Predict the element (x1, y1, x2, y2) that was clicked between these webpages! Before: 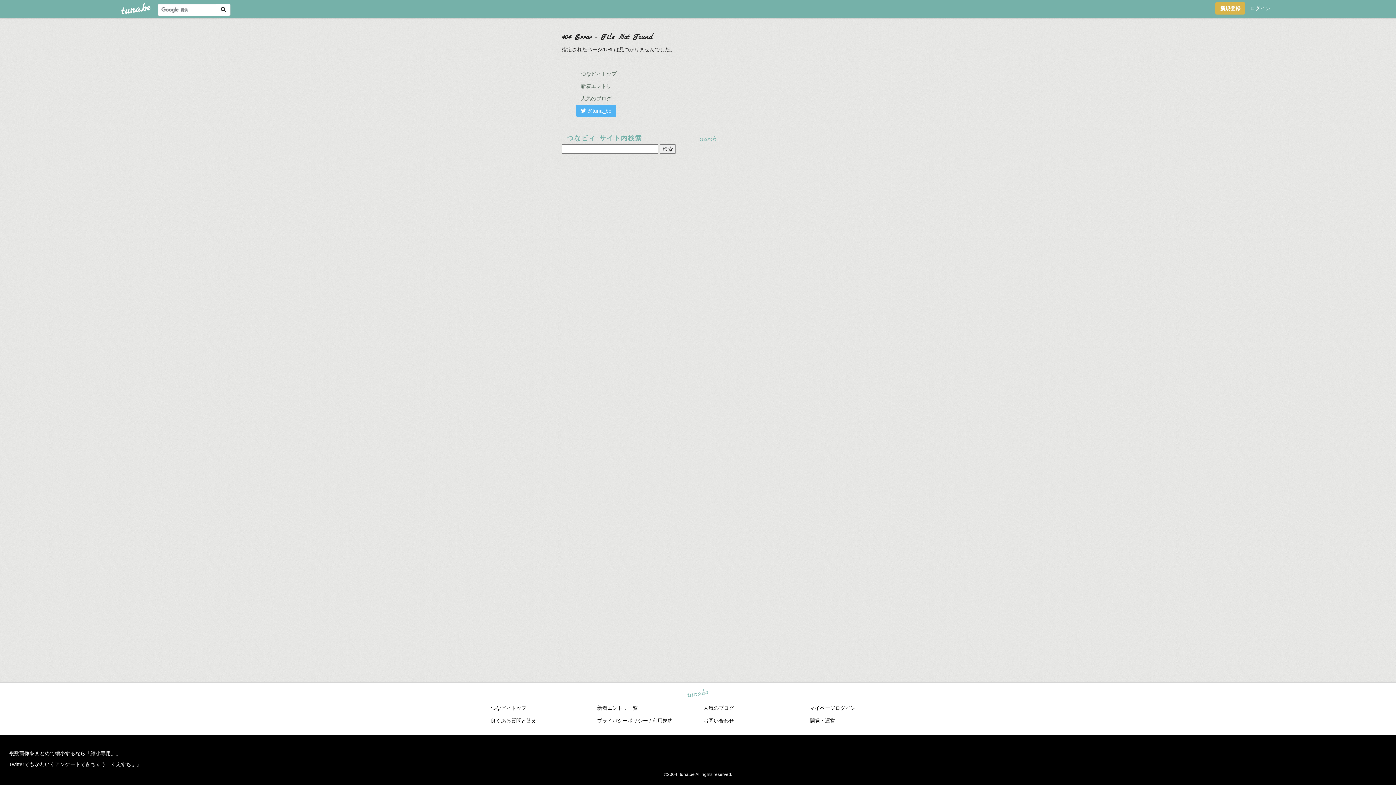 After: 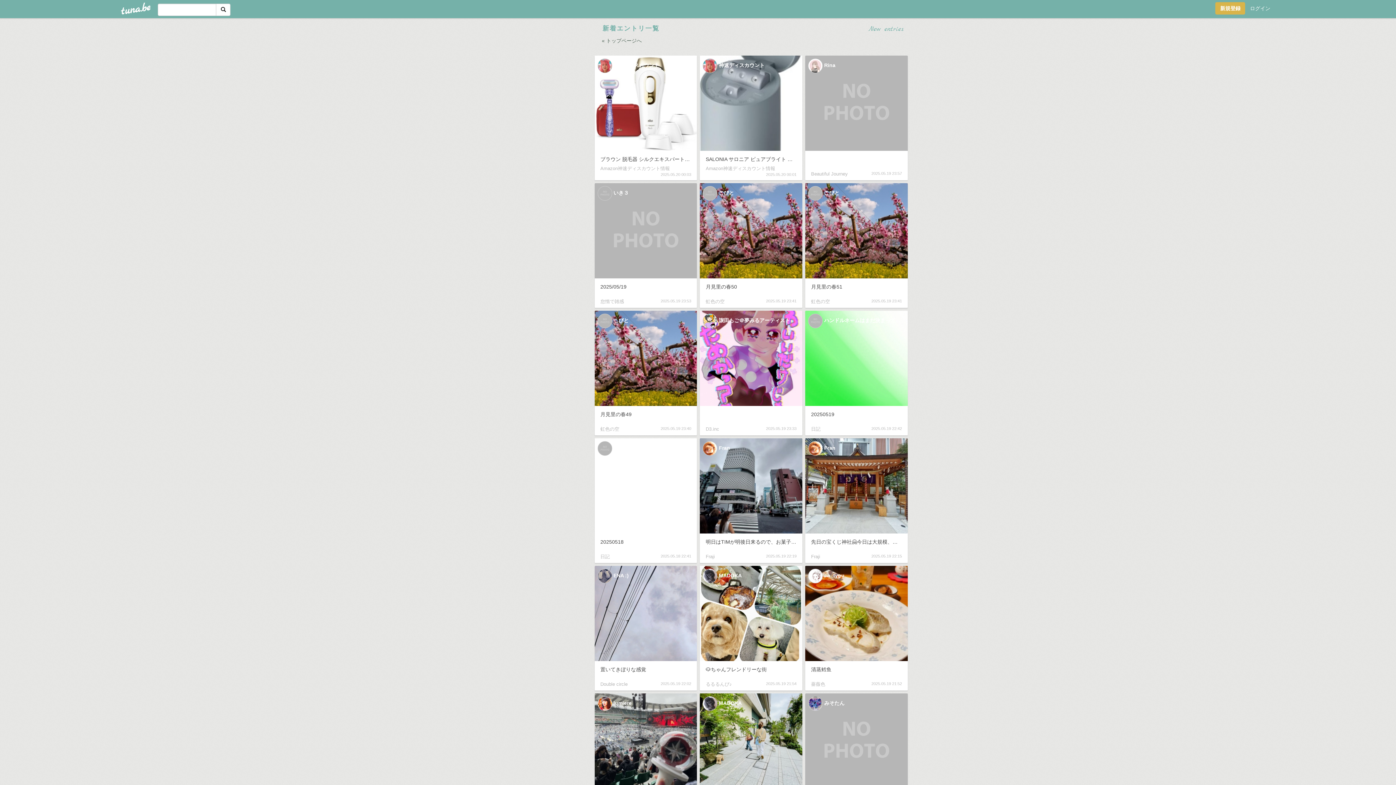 Action: label: 新着エントリ bbox: (576, 80, 616, 92)